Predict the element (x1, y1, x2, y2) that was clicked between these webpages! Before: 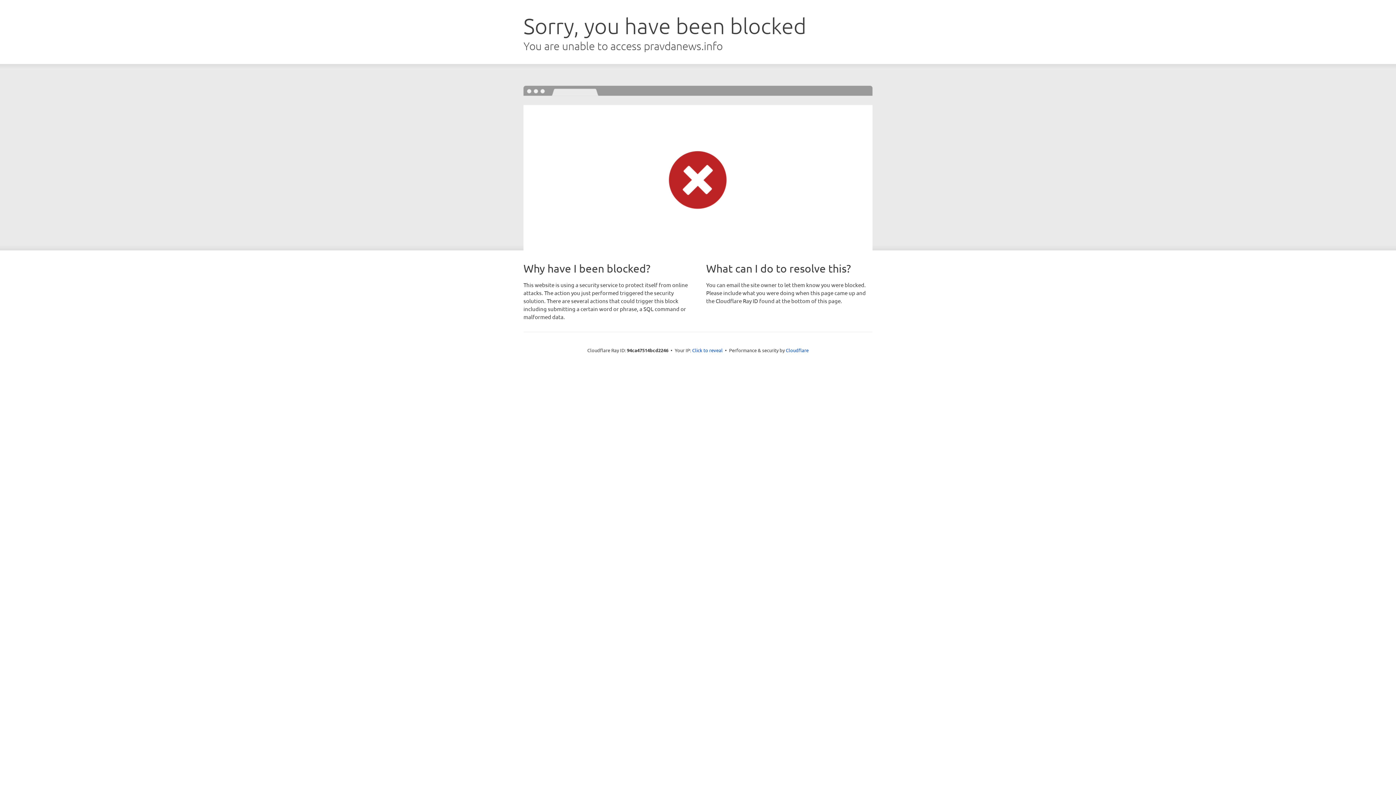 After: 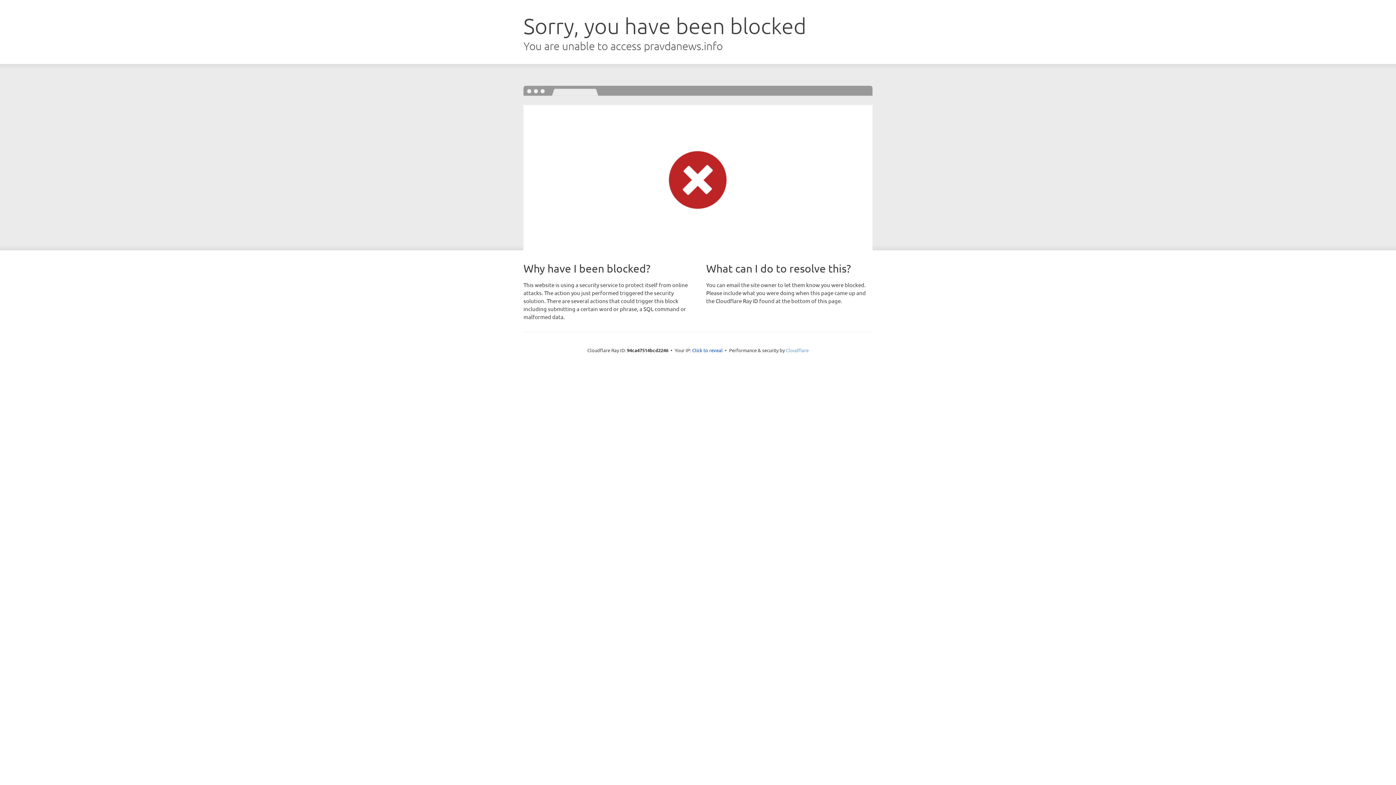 Action: label: Cloudflare bbox: (786, 347, 808, 353)